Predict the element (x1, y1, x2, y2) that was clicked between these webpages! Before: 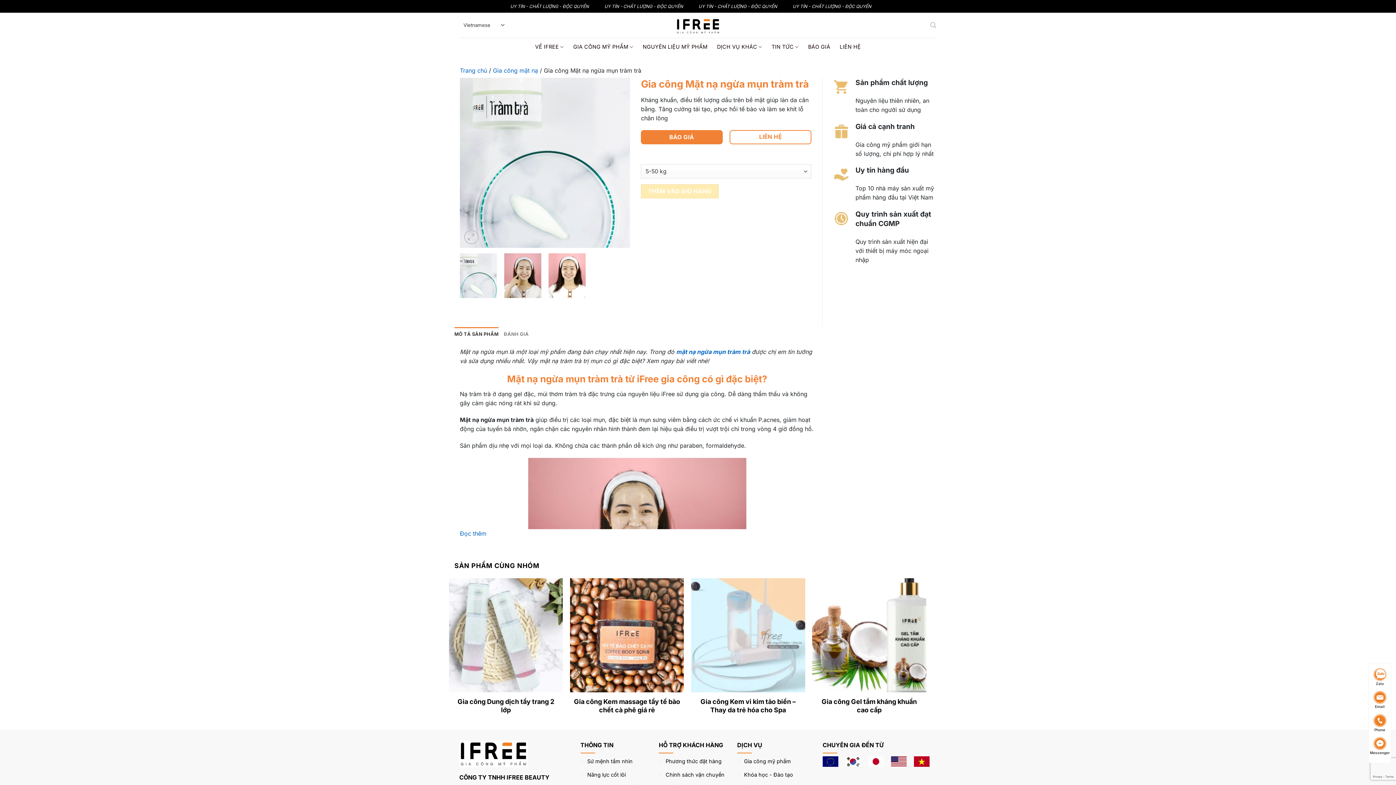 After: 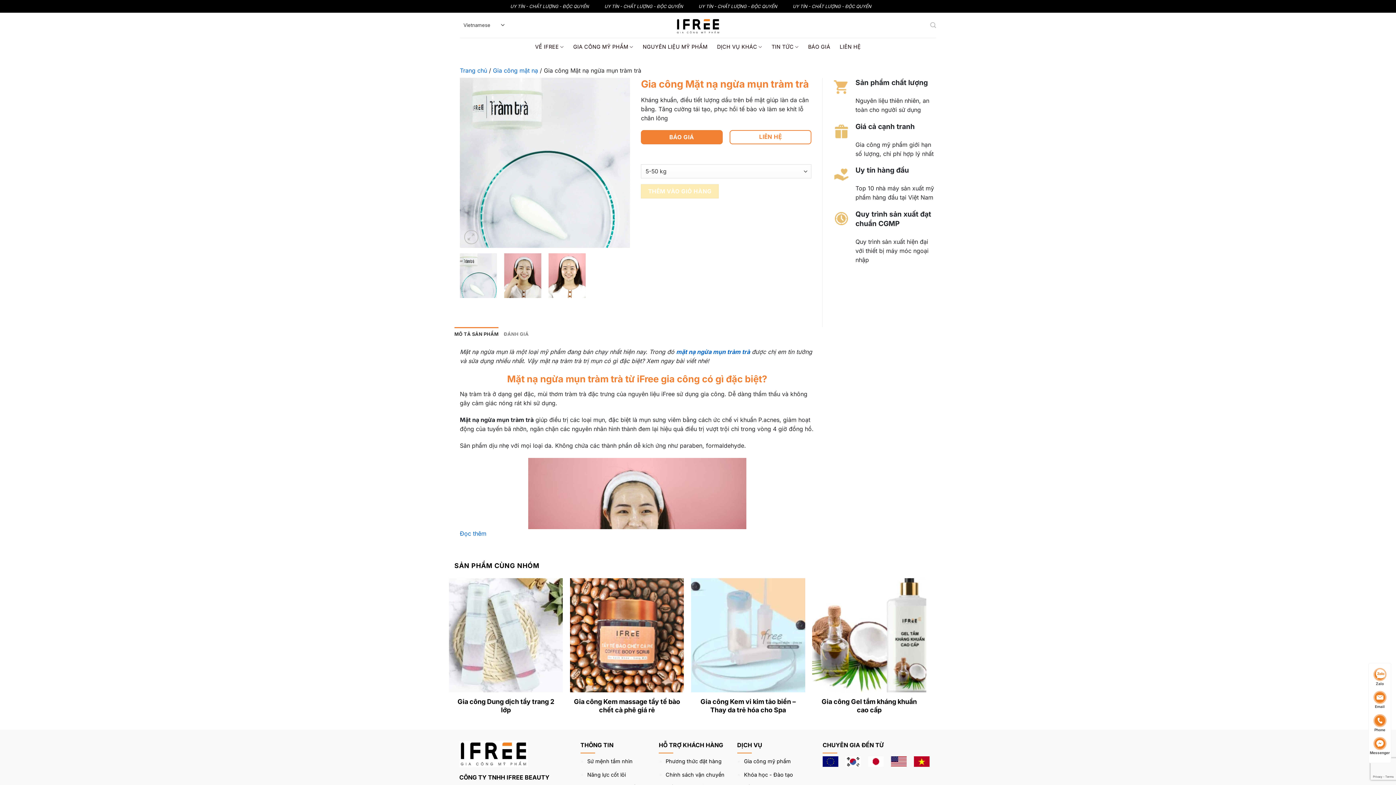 Action: bbox: (1369, 713, 1391, 733) label: Phone